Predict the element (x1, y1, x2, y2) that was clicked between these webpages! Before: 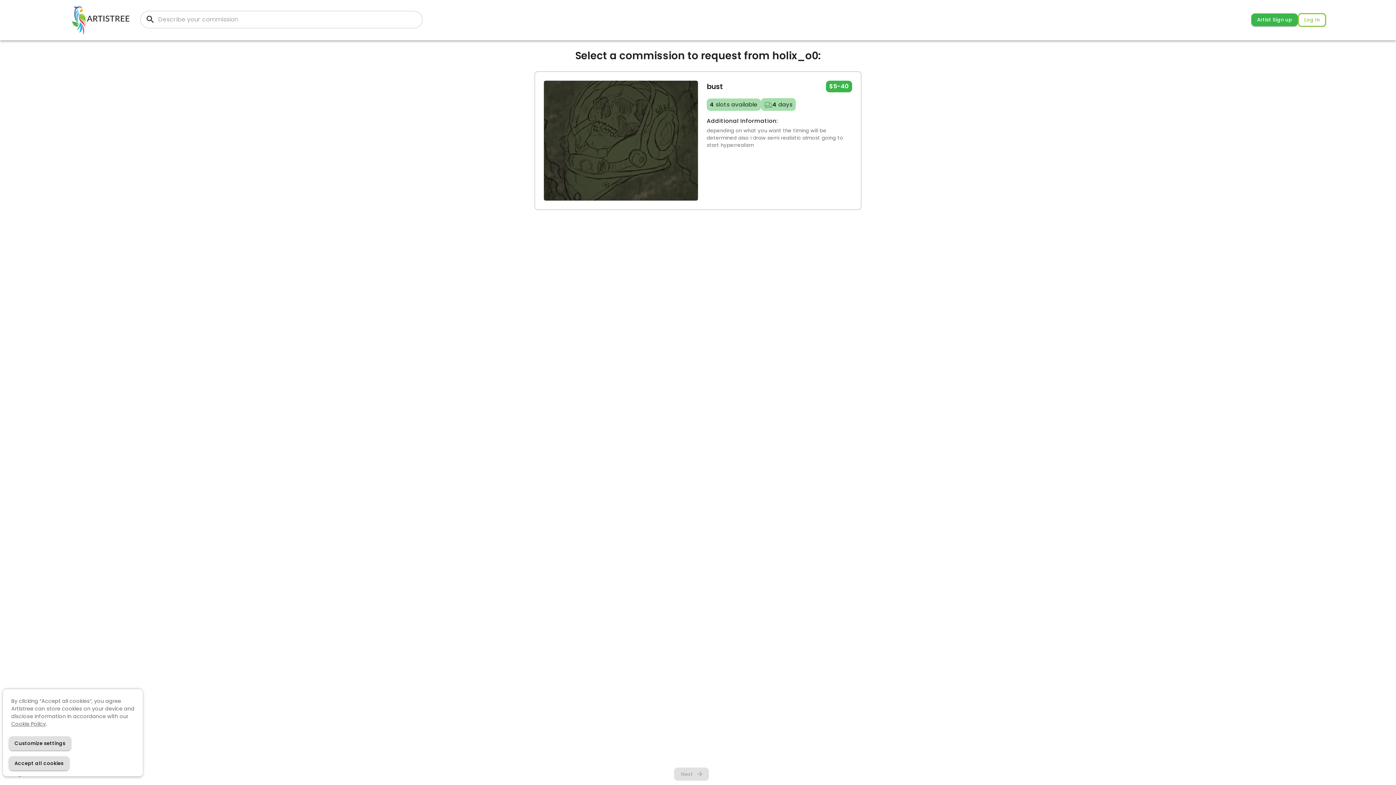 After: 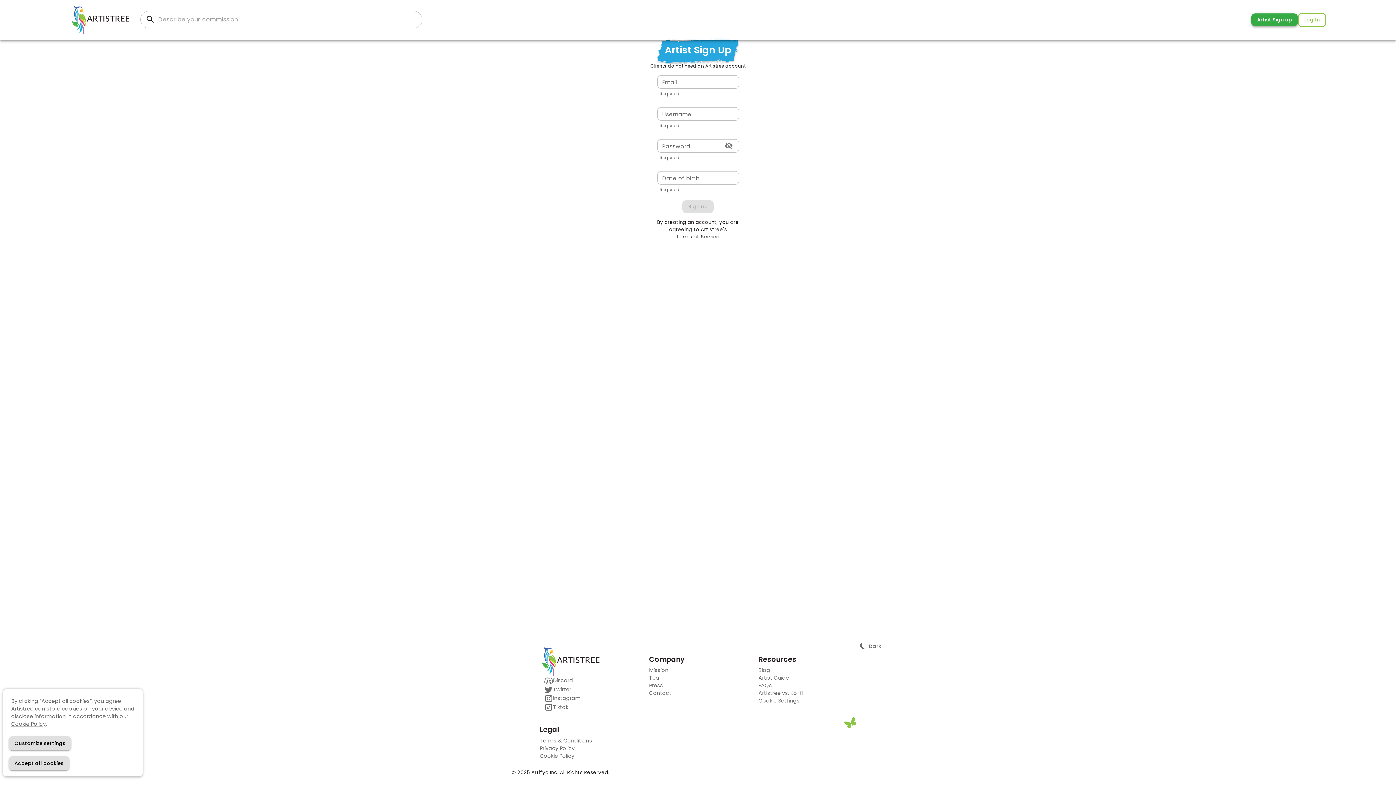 Action: bbox: (1251, 13, 1298, 26) label: Artist Sign up